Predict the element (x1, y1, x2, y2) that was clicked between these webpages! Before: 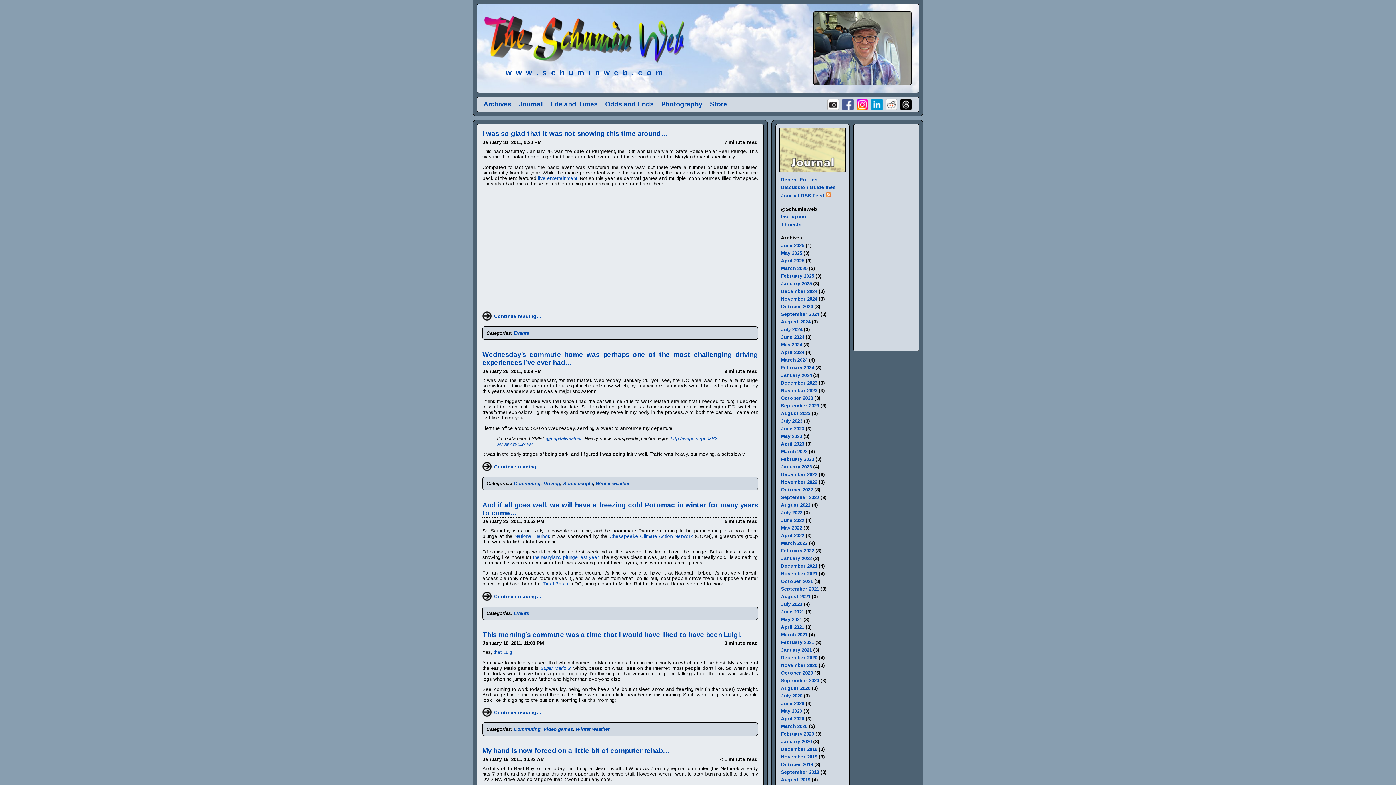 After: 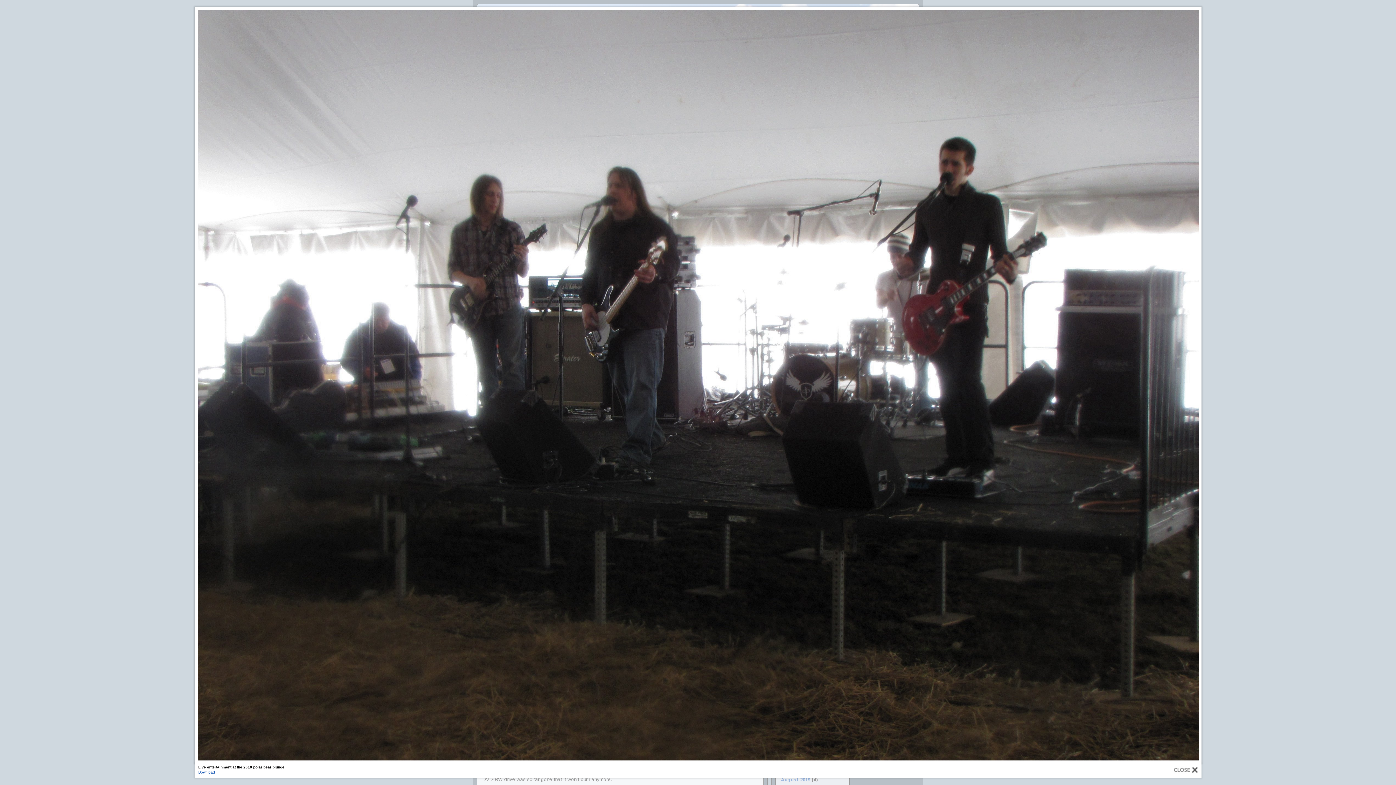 Action: label: live entertainment bbox: (538, 175, 577, 180)